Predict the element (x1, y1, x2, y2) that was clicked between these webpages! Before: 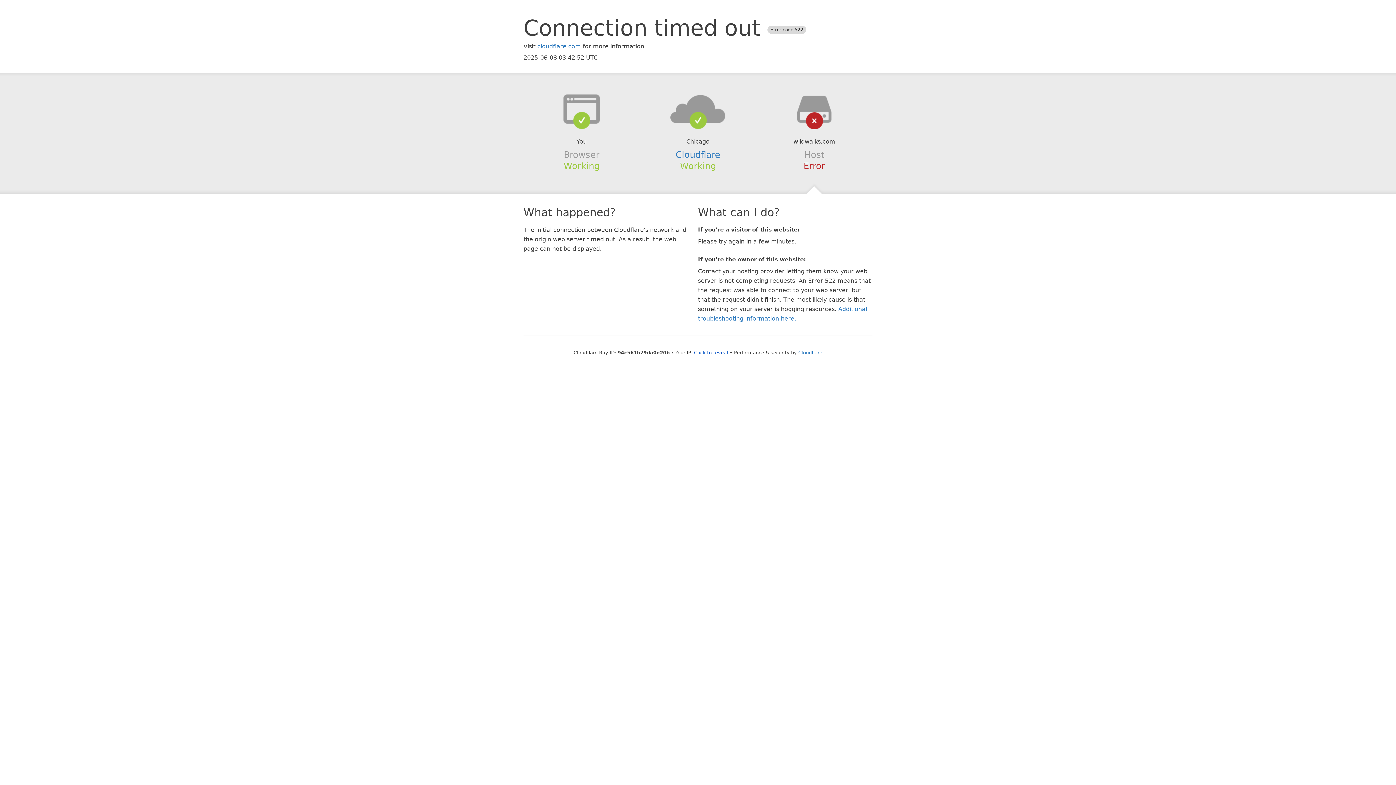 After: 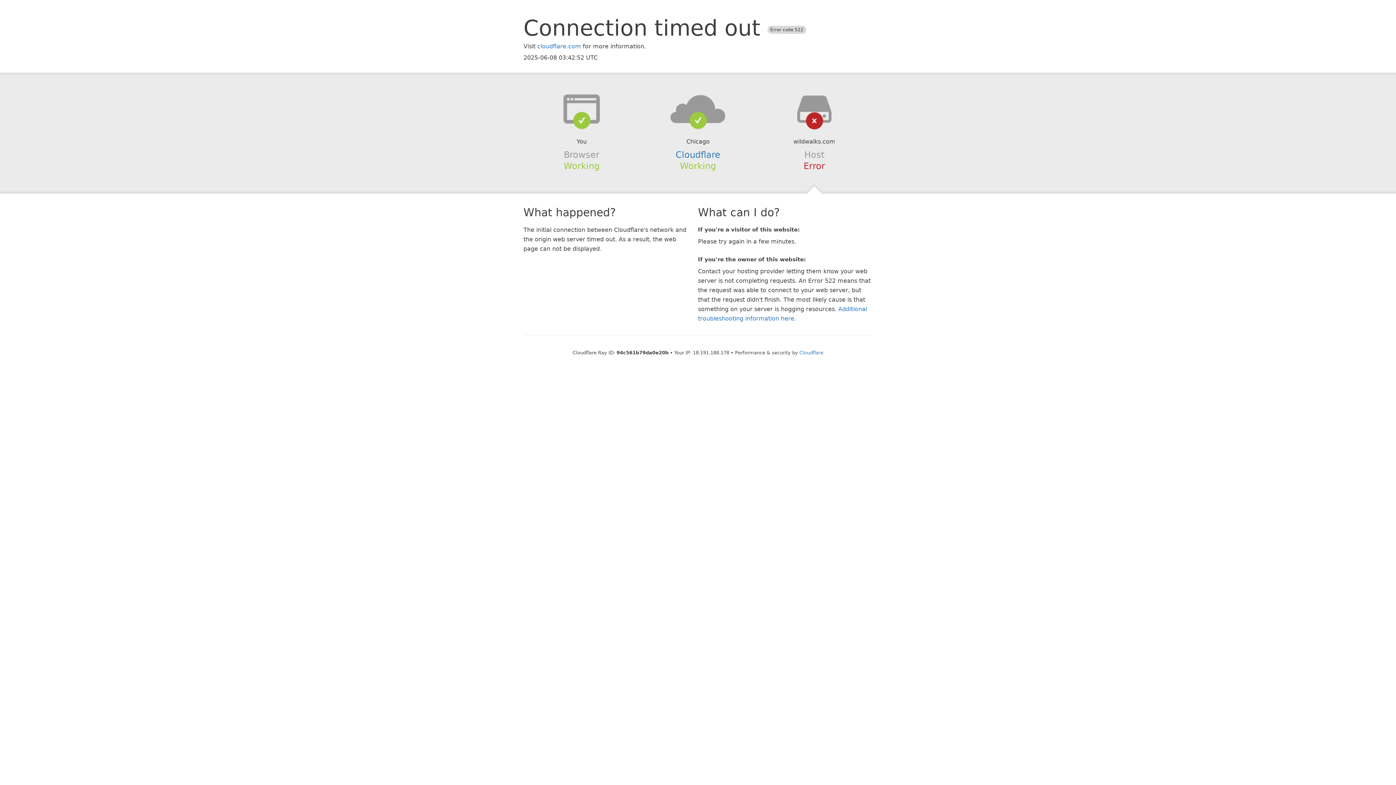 Action: label: Click to reveal bbox: (694, 350, 728, 355)